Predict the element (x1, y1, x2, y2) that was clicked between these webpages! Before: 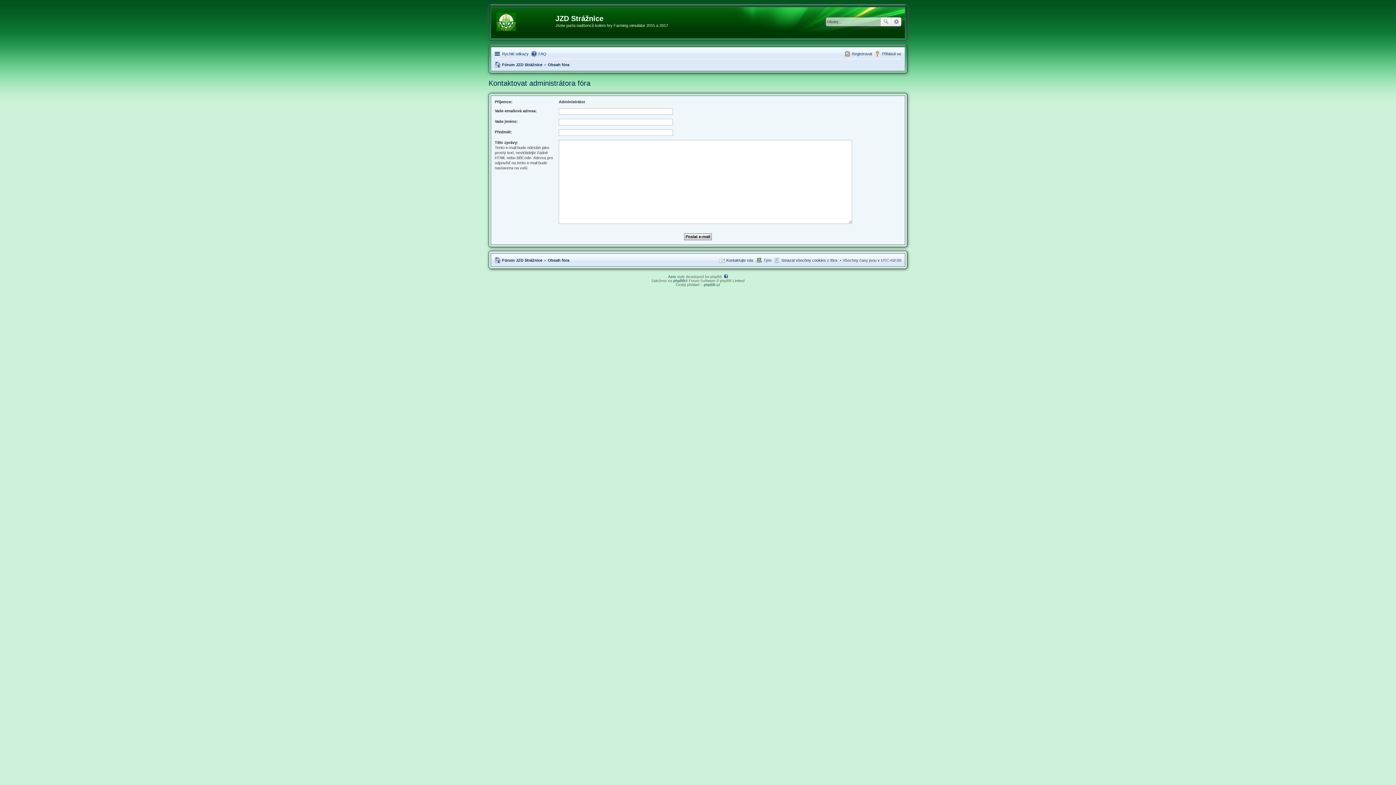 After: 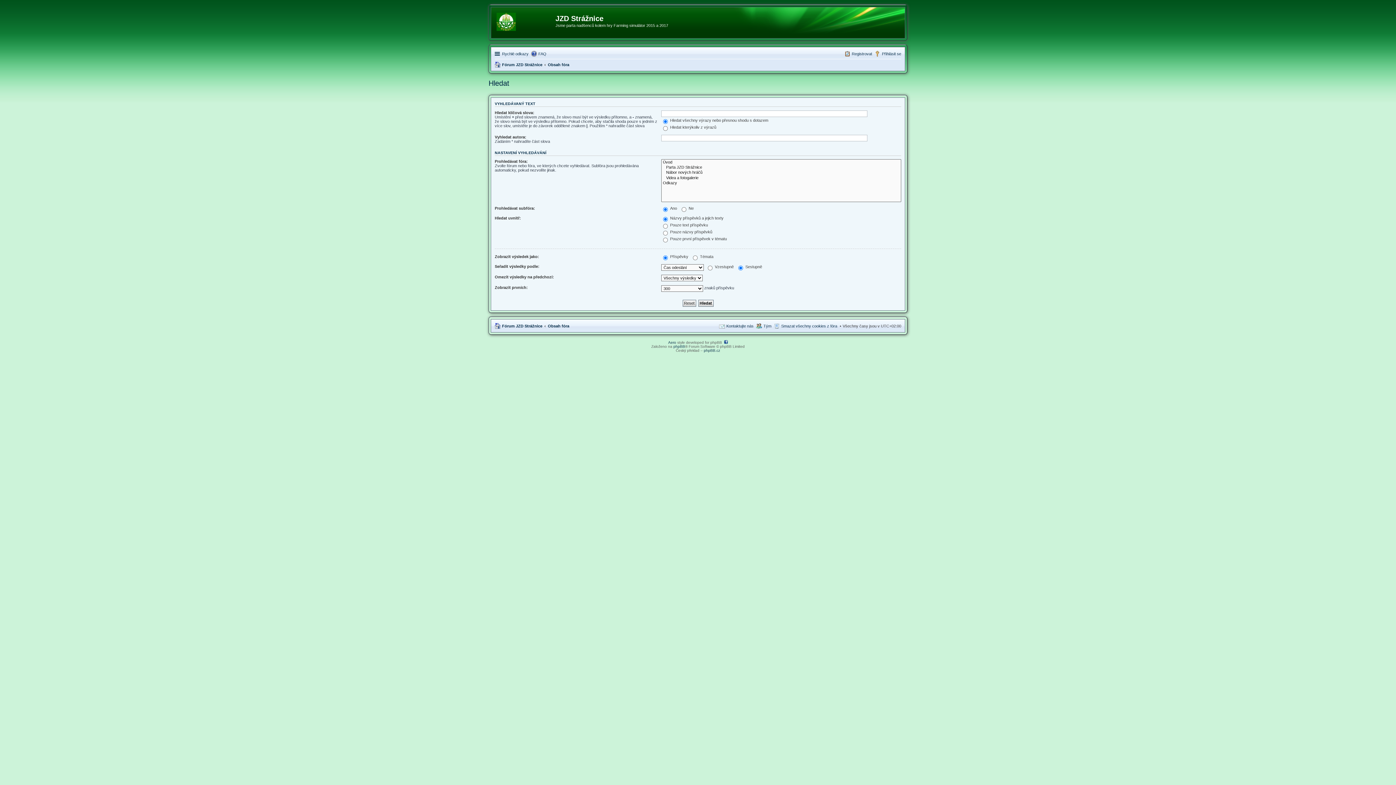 Action: label: Hledat bbox: (880, 17, 891, 26)